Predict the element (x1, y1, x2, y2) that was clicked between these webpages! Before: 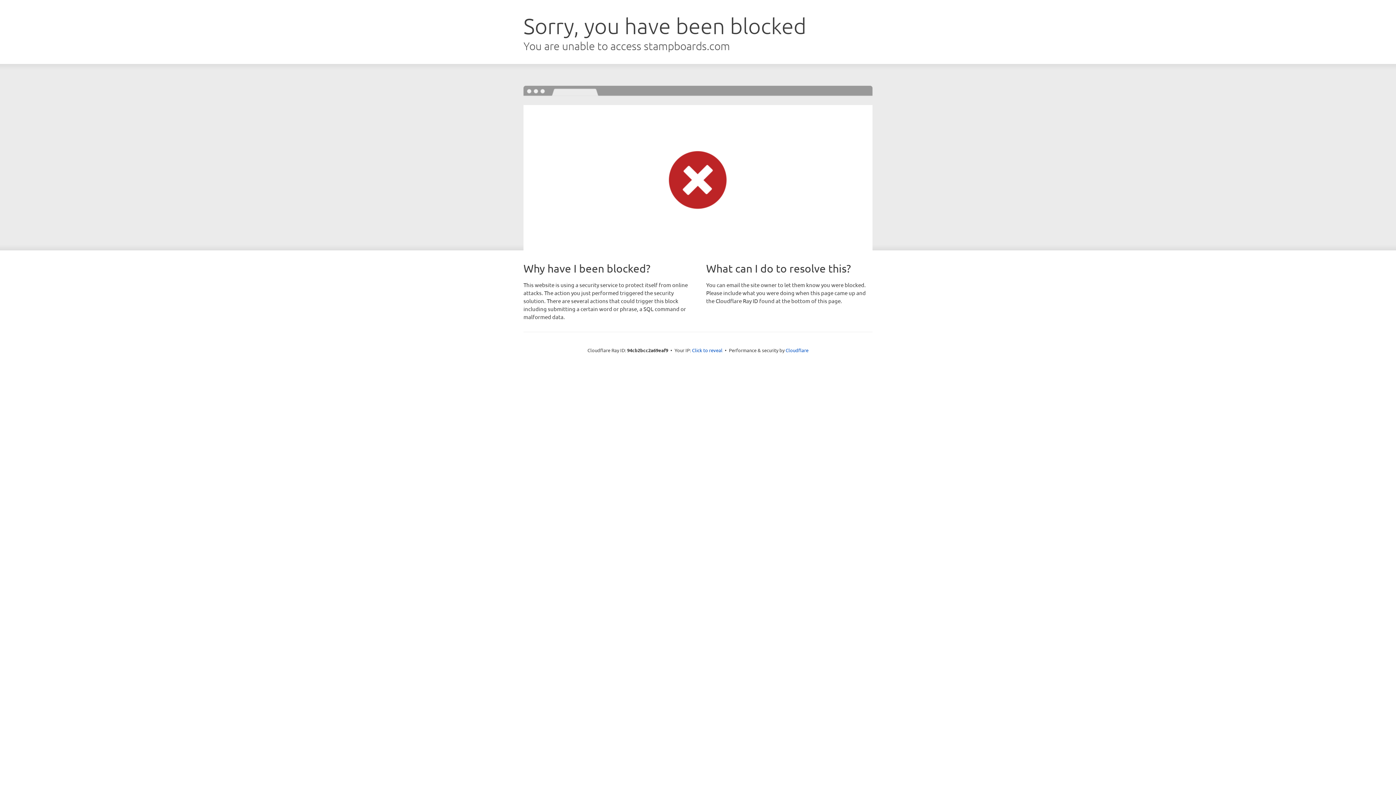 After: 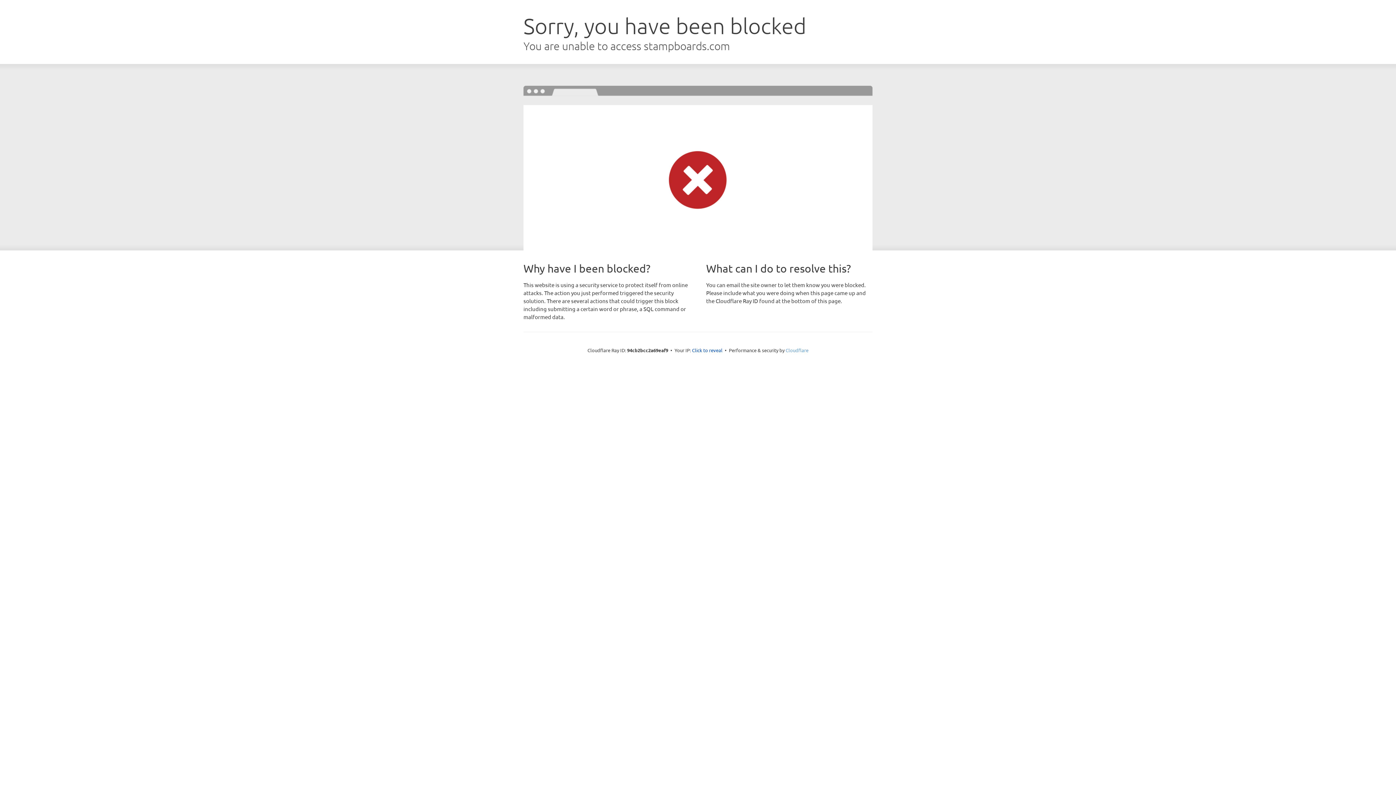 Action: bbox: (785, 347, 808, 353) label: Cloudflare